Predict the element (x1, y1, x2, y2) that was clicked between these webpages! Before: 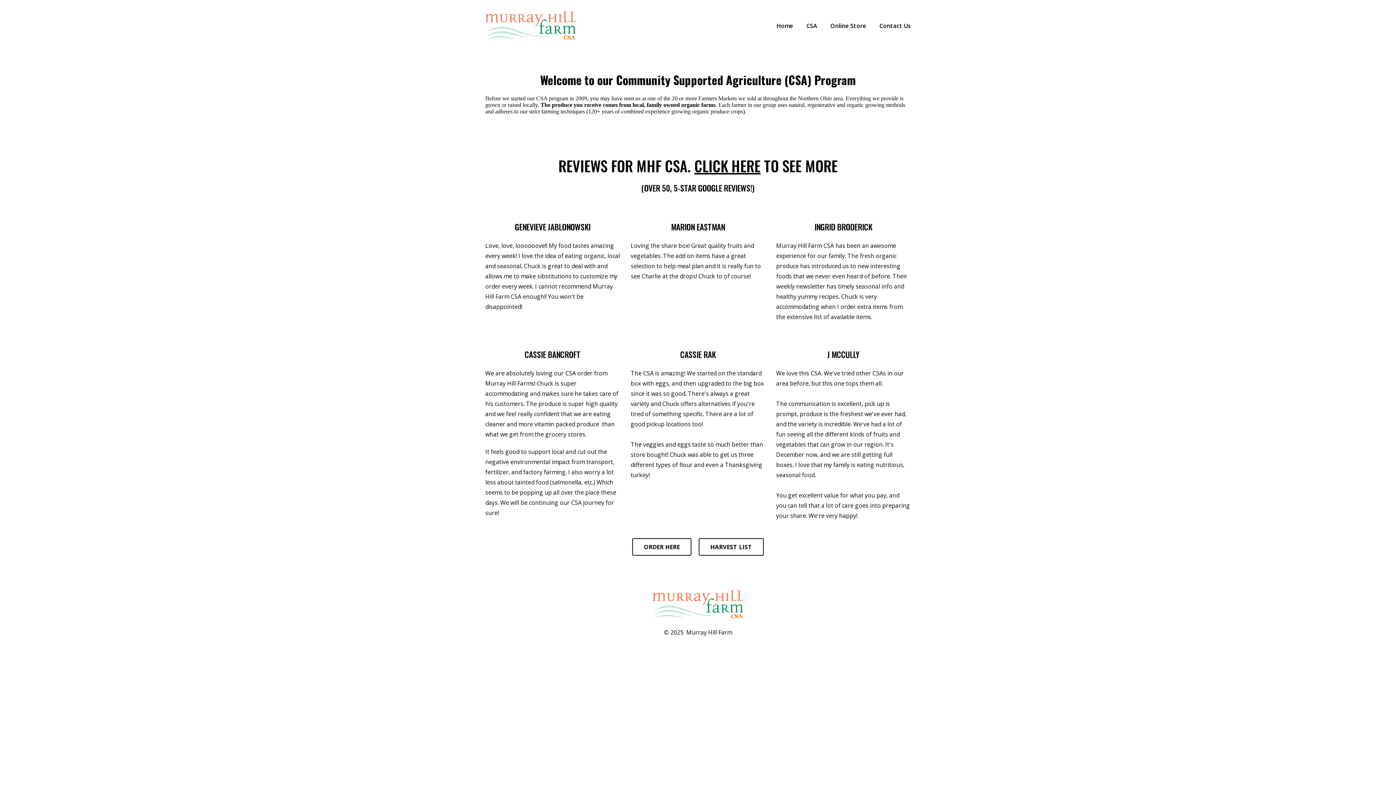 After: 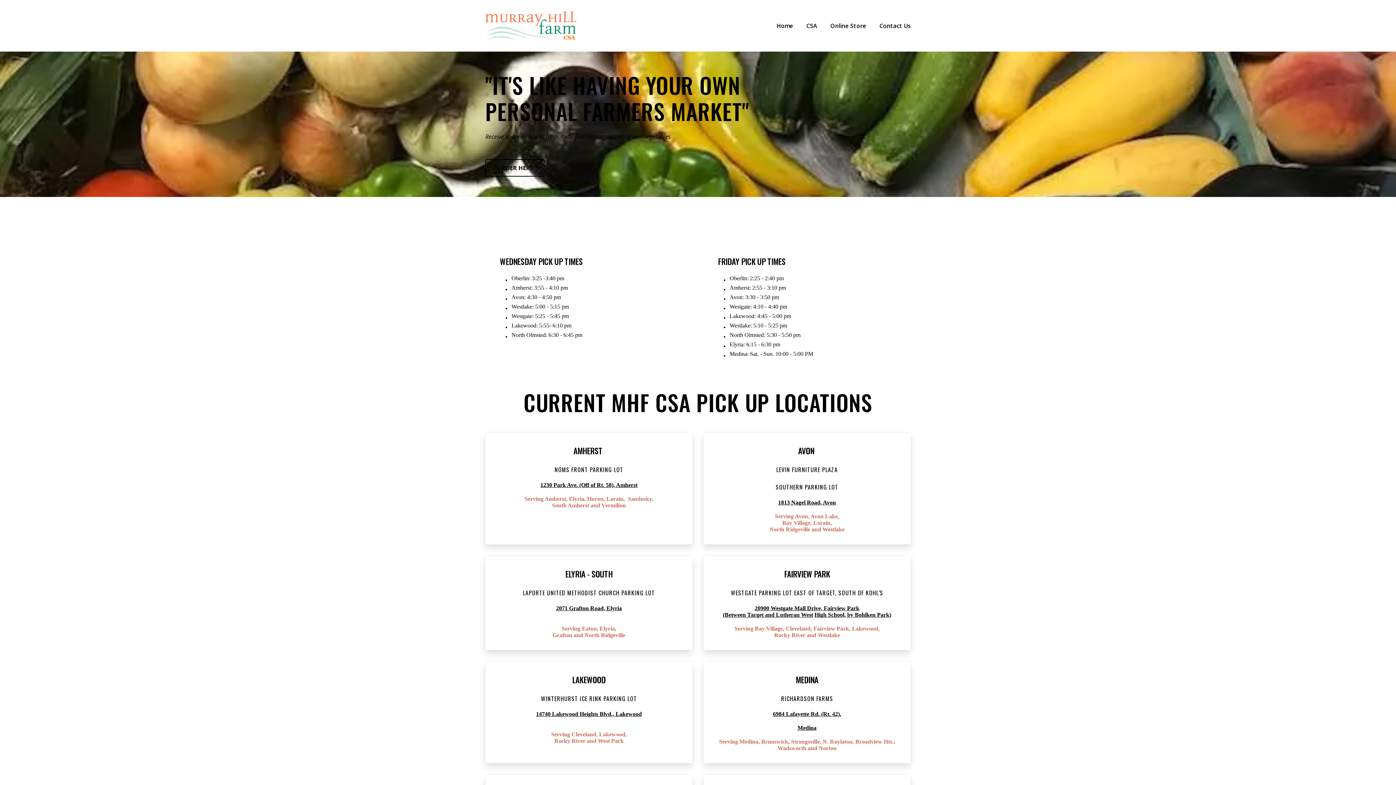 Action: bbox: (776, 20, 793, 30) label: Home